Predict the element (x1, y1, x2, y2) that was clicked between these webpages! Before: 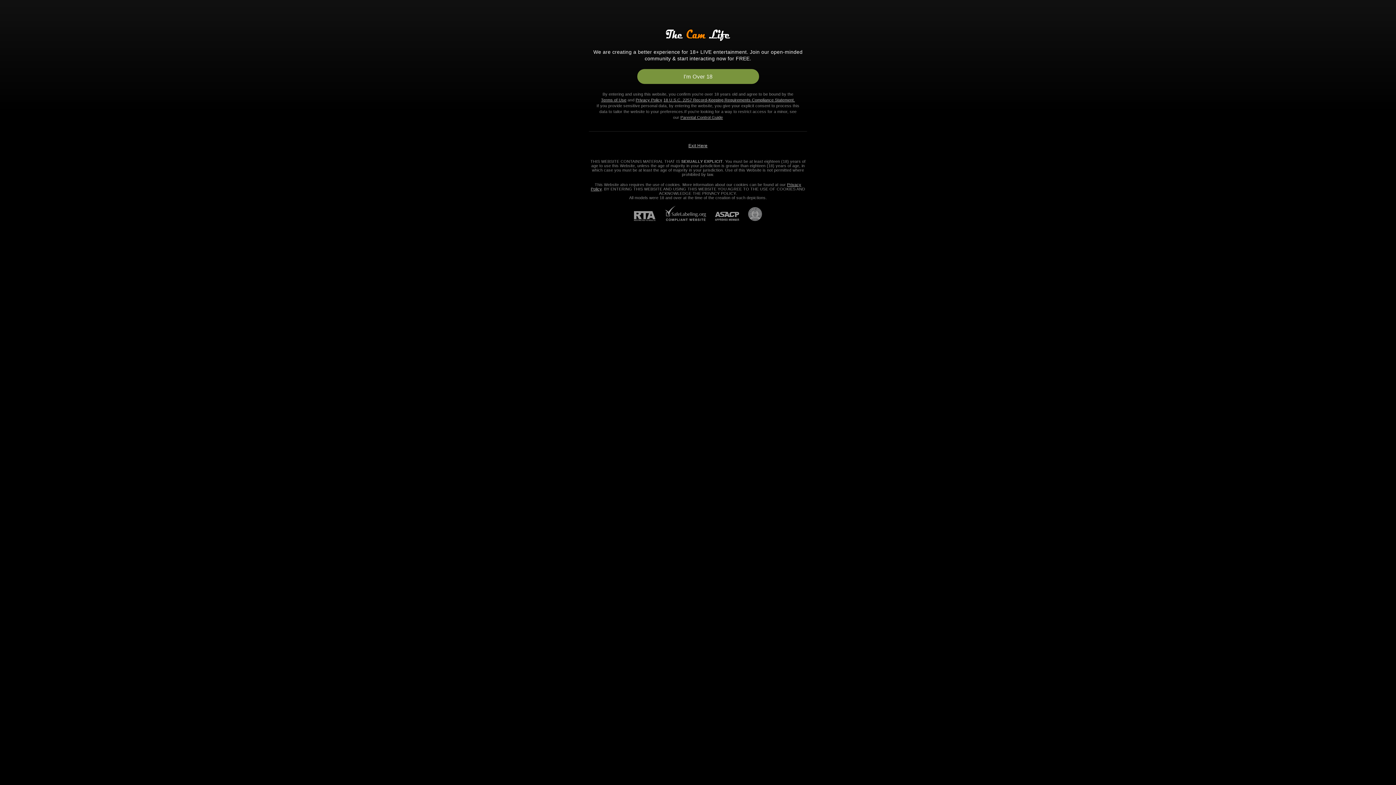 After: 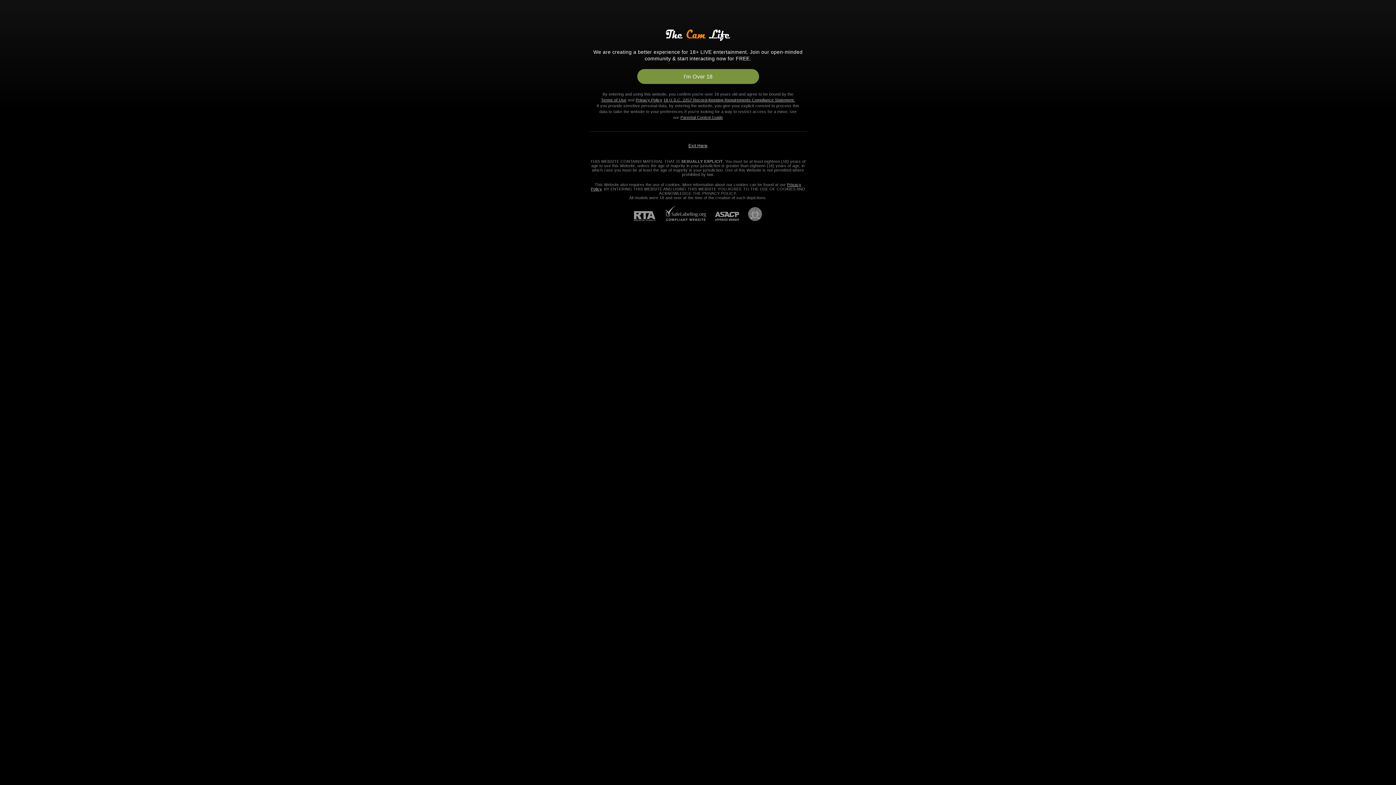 Action: bbox: (634, 211, 664, 221) label: RTA